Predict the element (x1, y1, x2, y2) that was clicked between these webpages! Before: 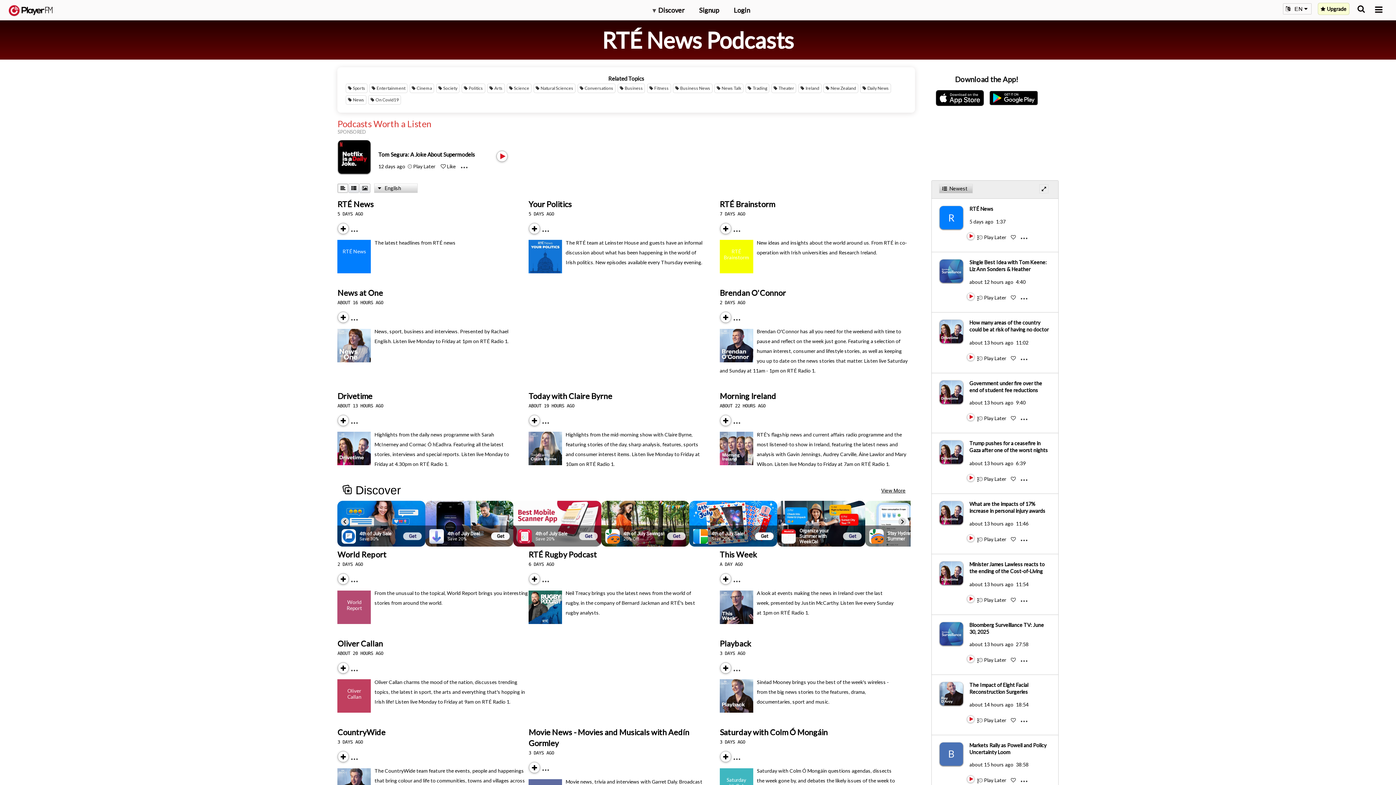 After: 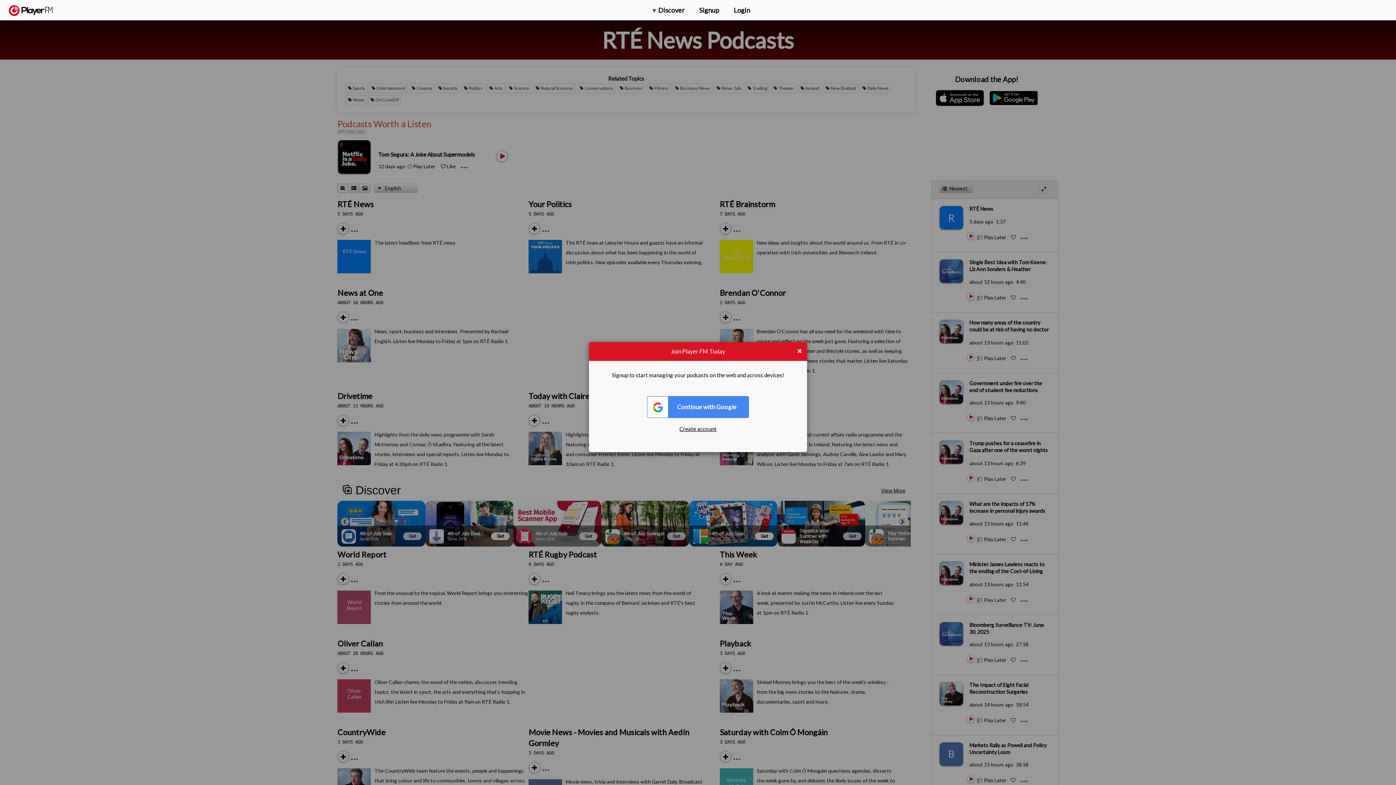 Action: label: Add to Play later bbox: (978, 234, 983, 240)